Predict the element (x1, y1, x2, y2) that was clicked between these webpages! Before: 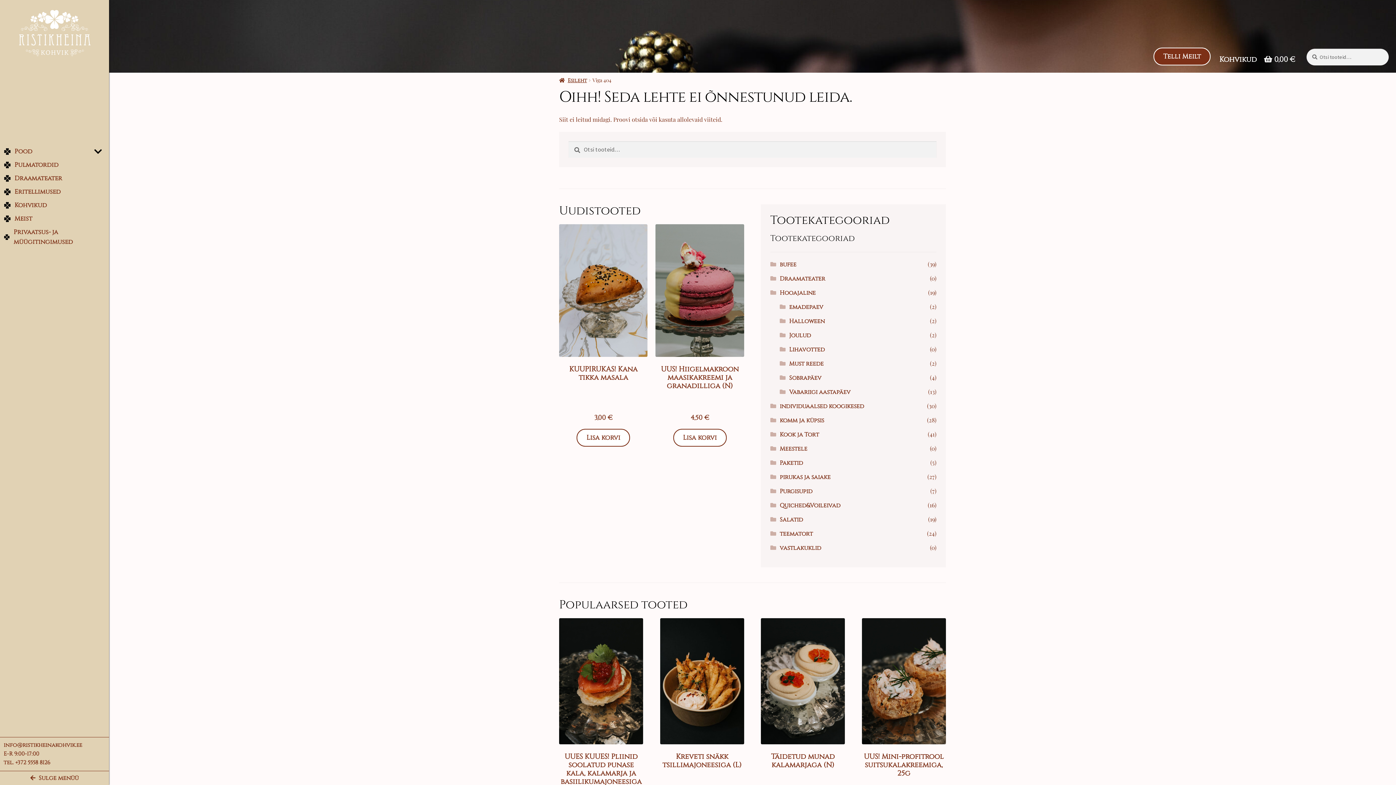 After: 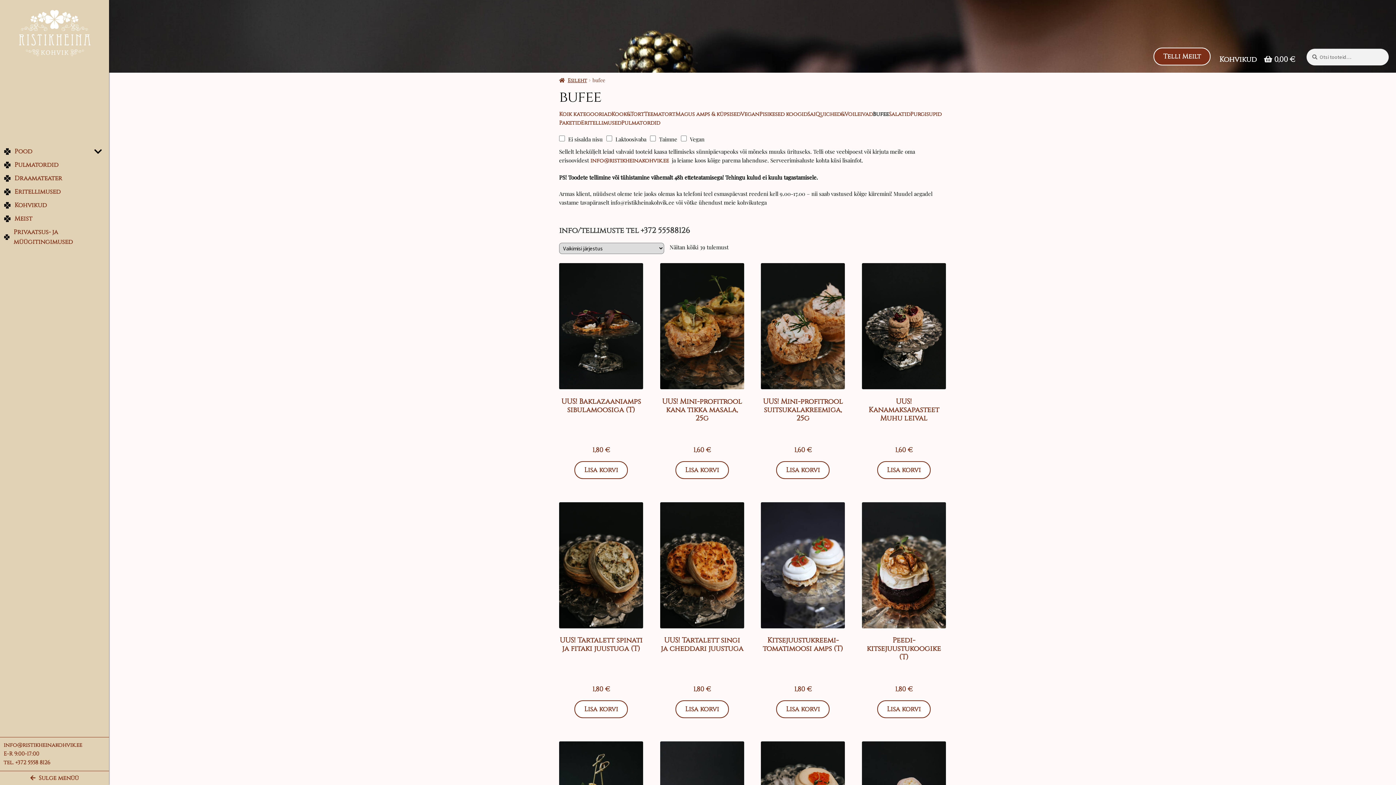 Action: bbox: (779, 260, 796, 268) label: bufee